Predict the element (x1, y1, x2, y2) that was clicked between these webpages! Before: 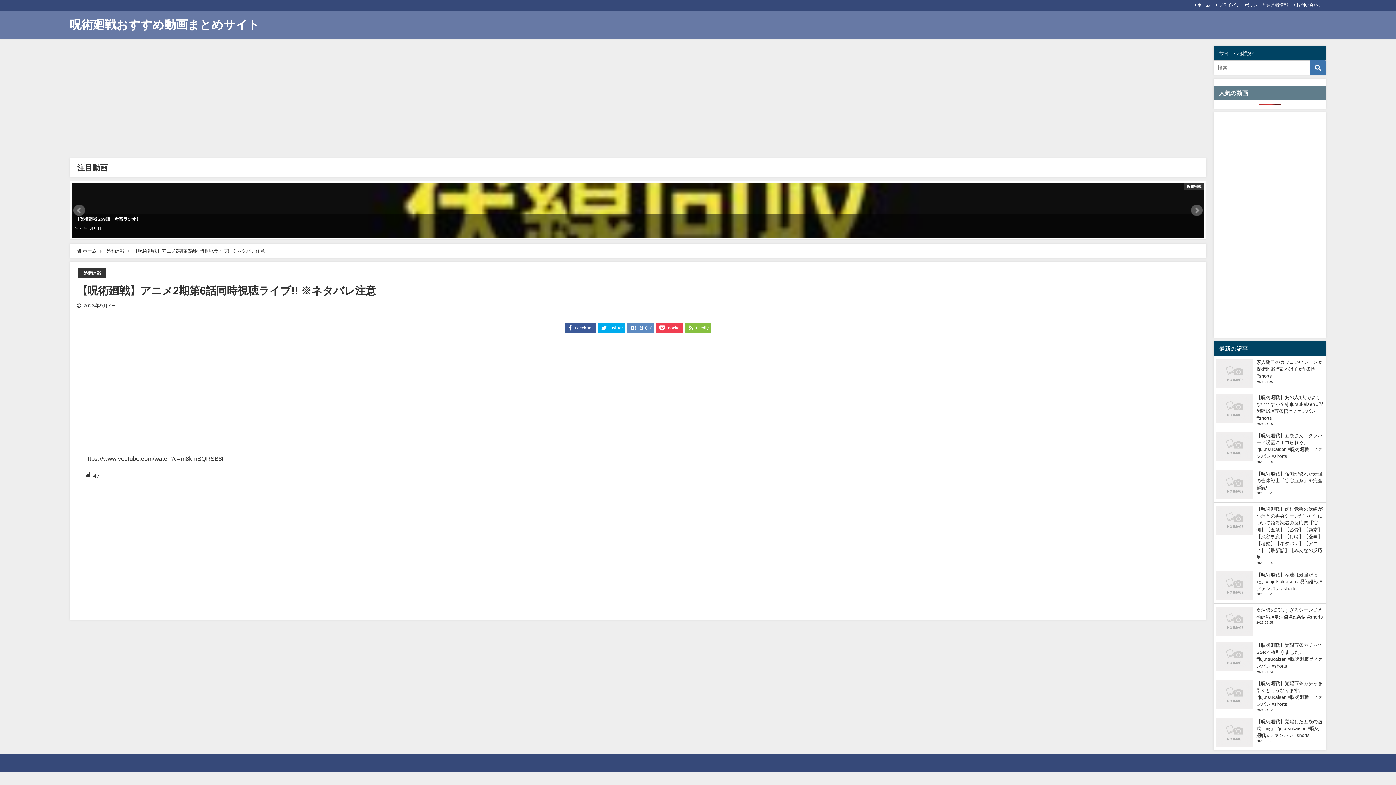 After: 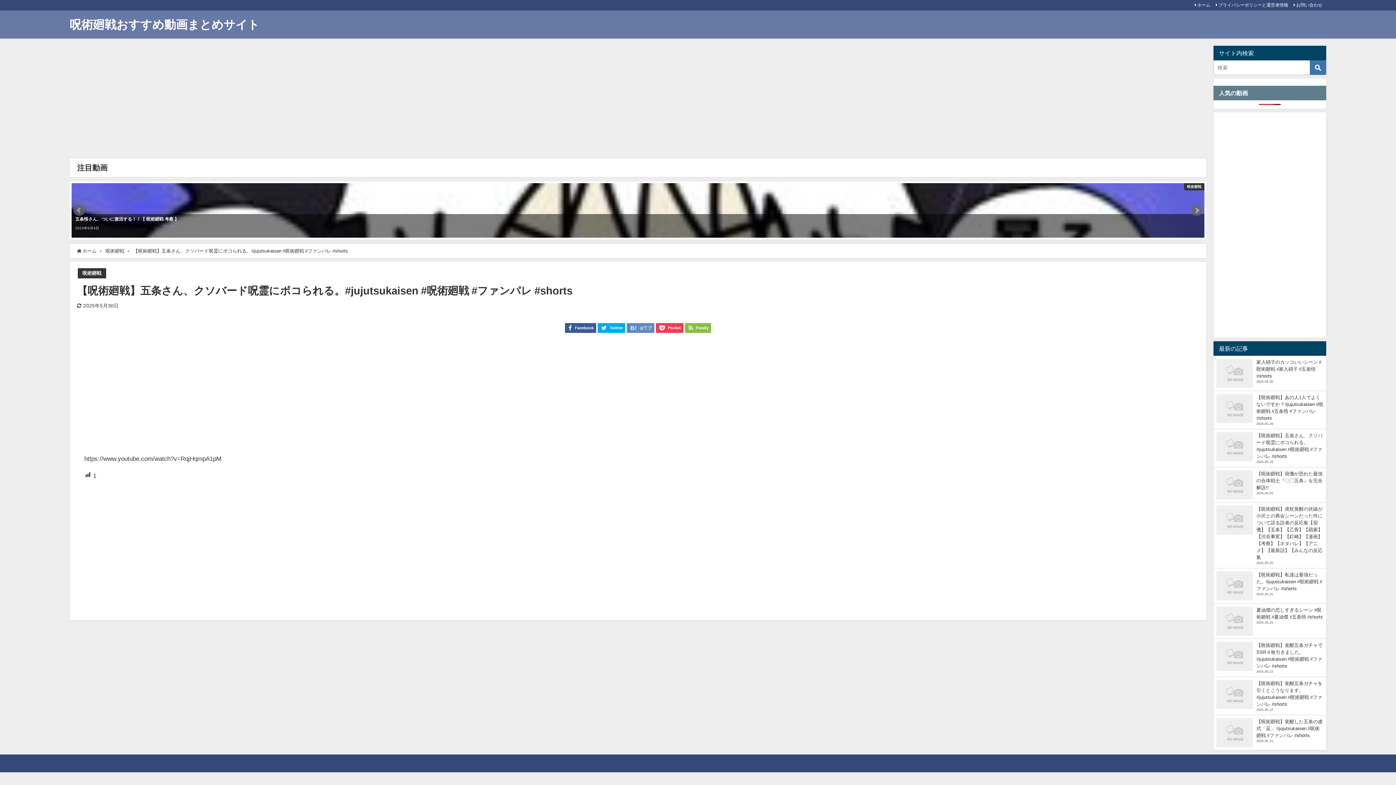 Action: label: 【呪術廻戦】五条さん、クソバード呪霊にボコられる。#jujutsukaisen #呪術廻戦 #ファンパレ #shorts
2025.05.29 bbox: (1213, 429, 1326, 467)